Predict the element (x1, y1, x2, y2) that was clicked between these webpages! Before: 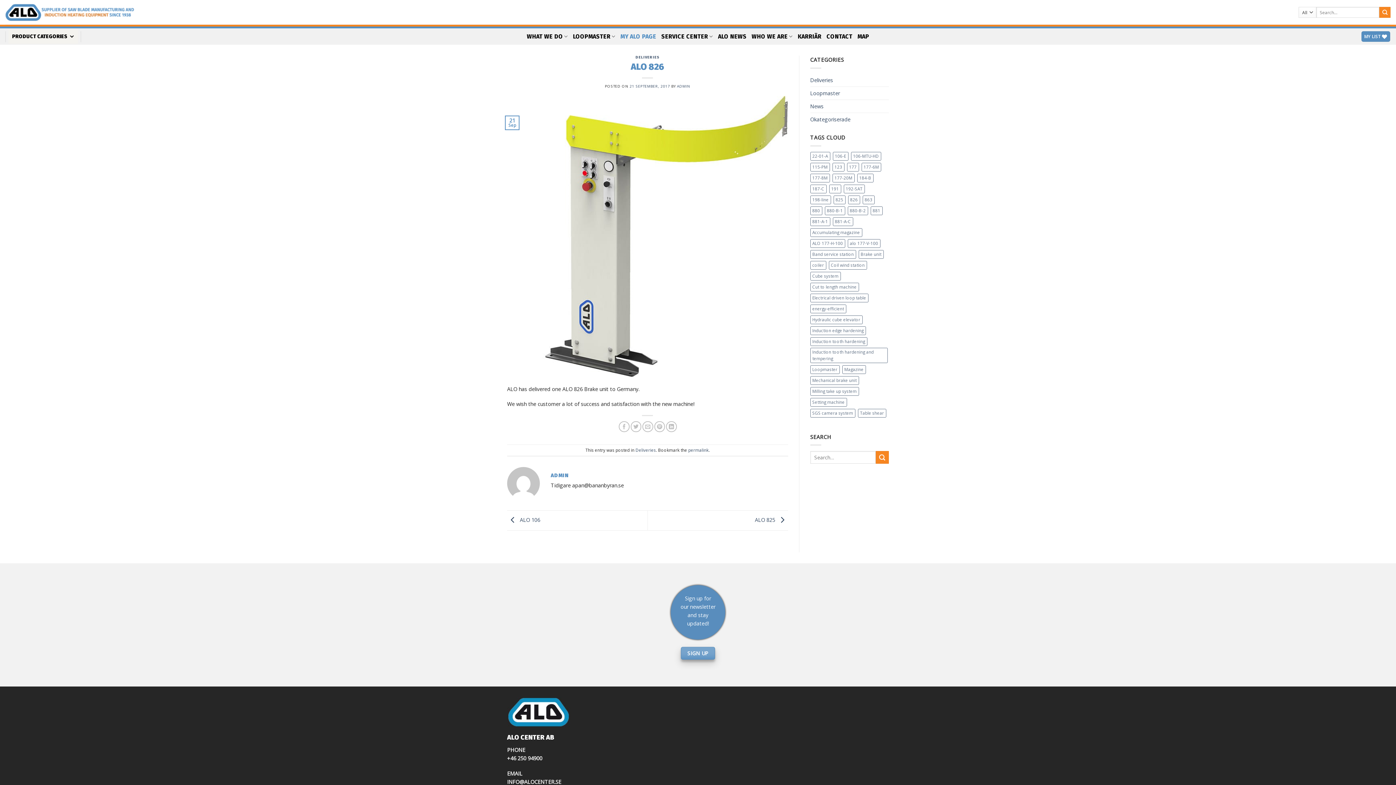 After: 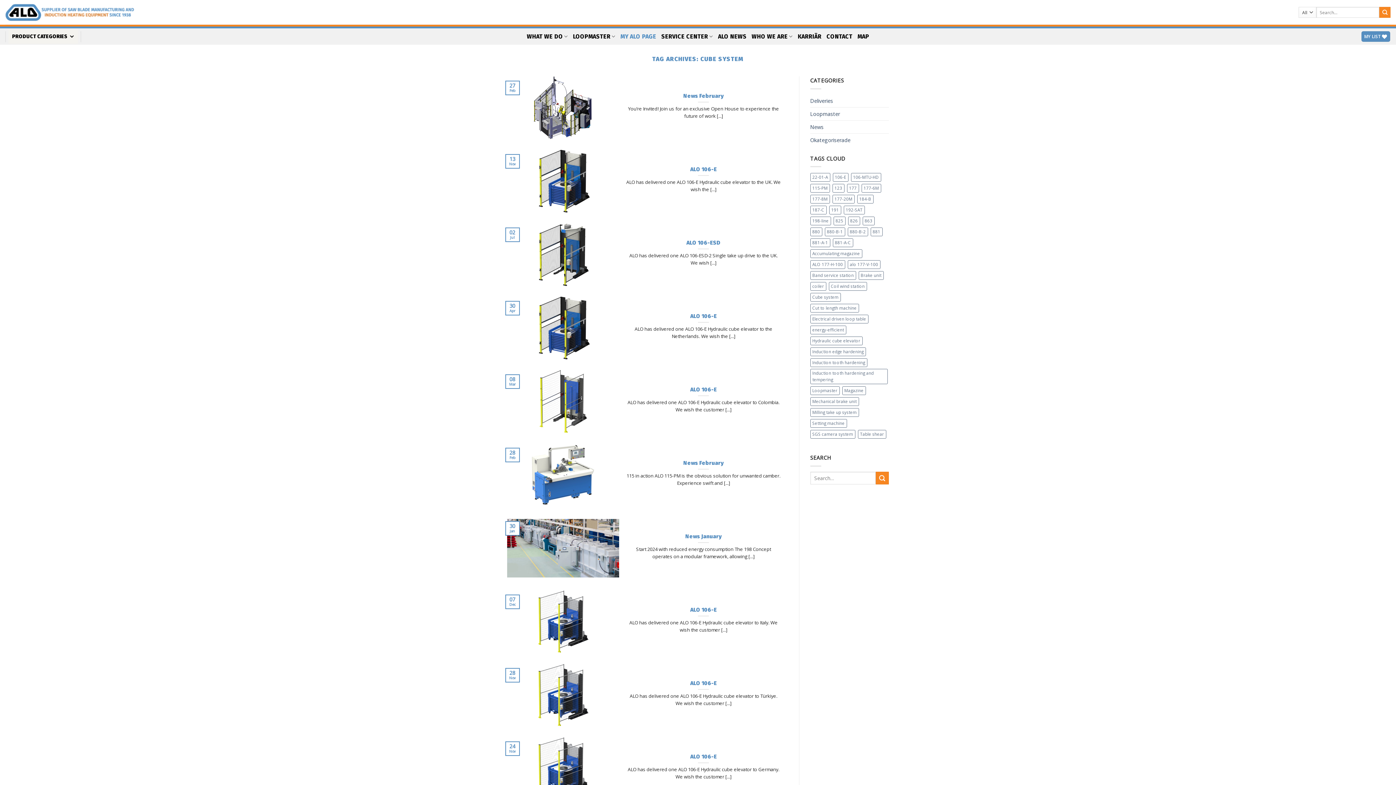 Action: bbox: (810, 272, 840, 280) label: Cube system (23 items)